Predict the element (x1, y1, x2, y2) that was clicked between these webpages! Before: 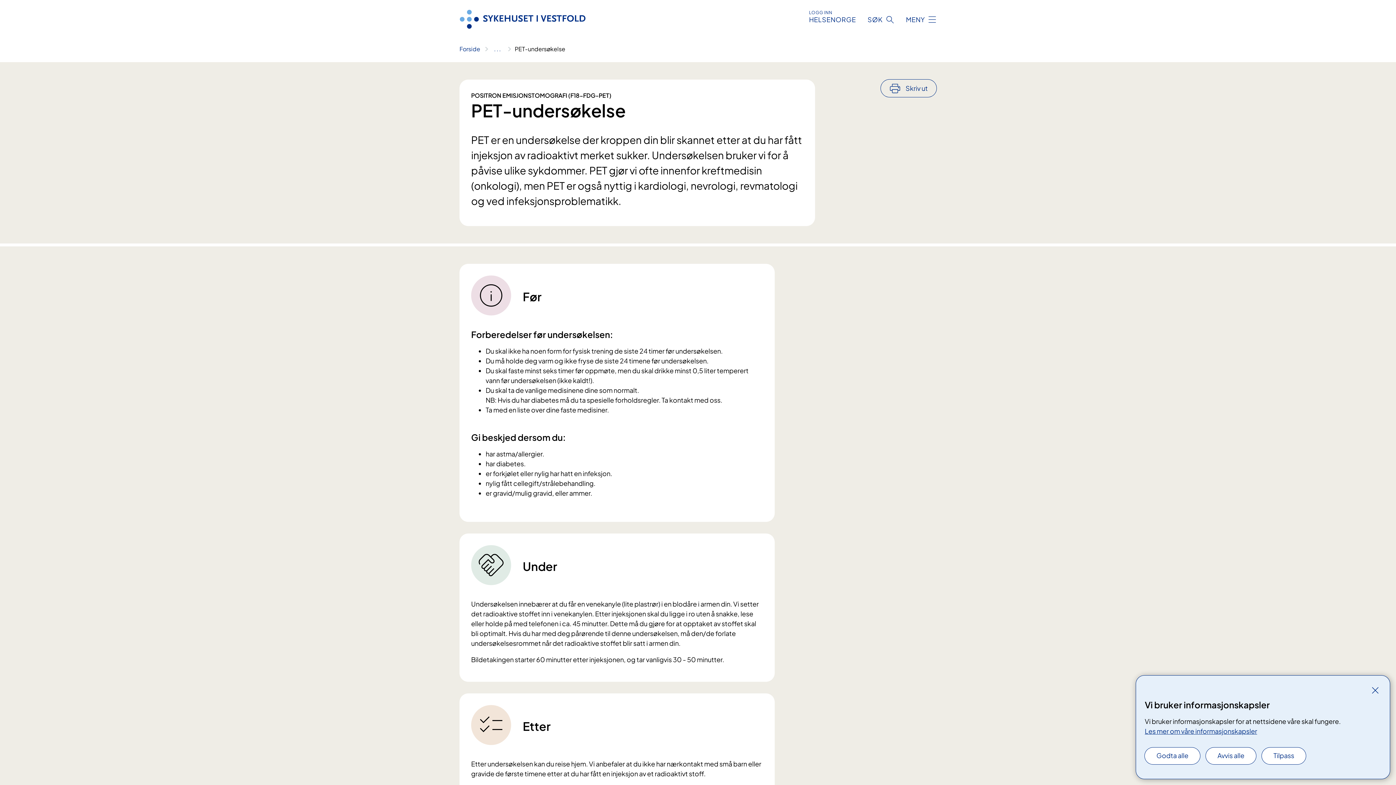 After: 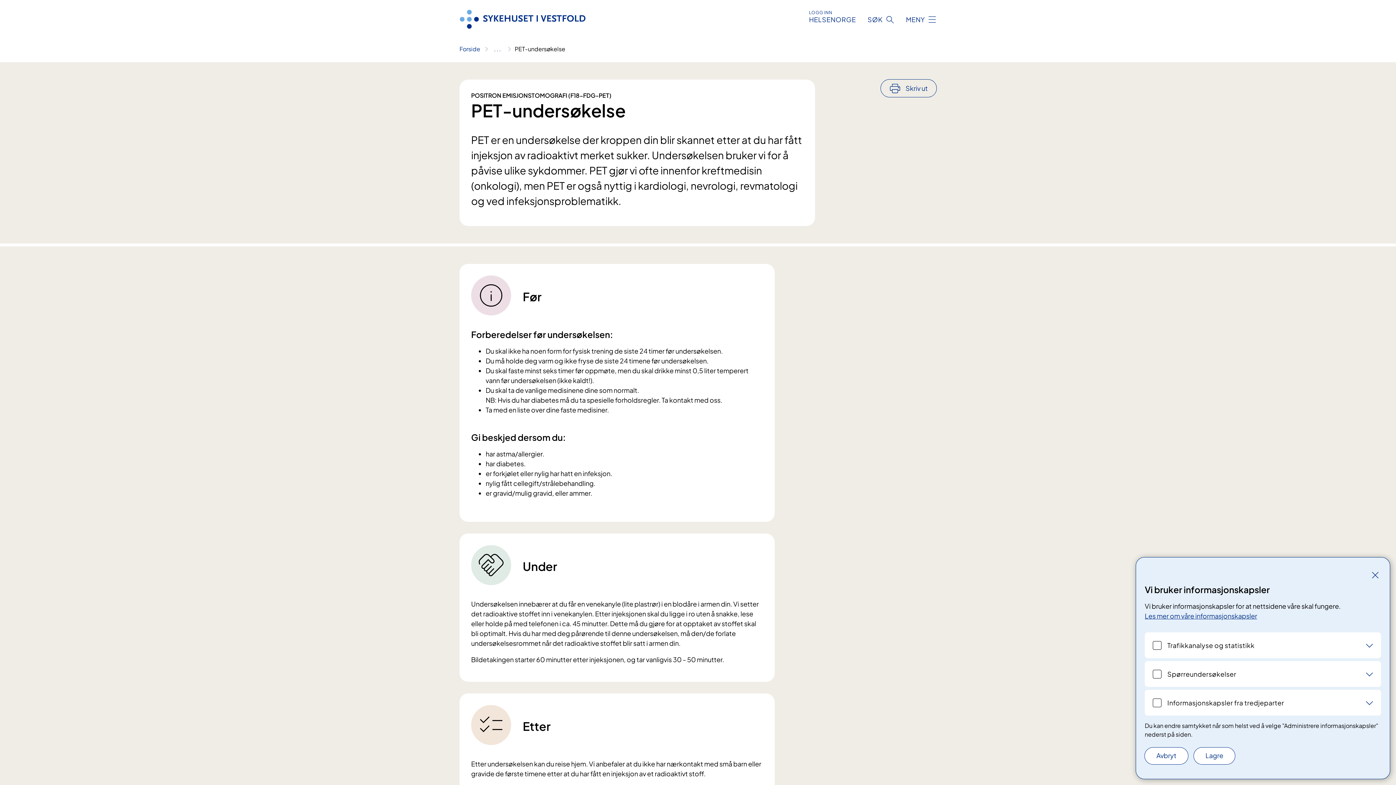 Action: label: Tilpass bbox: (1262, 748, 1306, 764)